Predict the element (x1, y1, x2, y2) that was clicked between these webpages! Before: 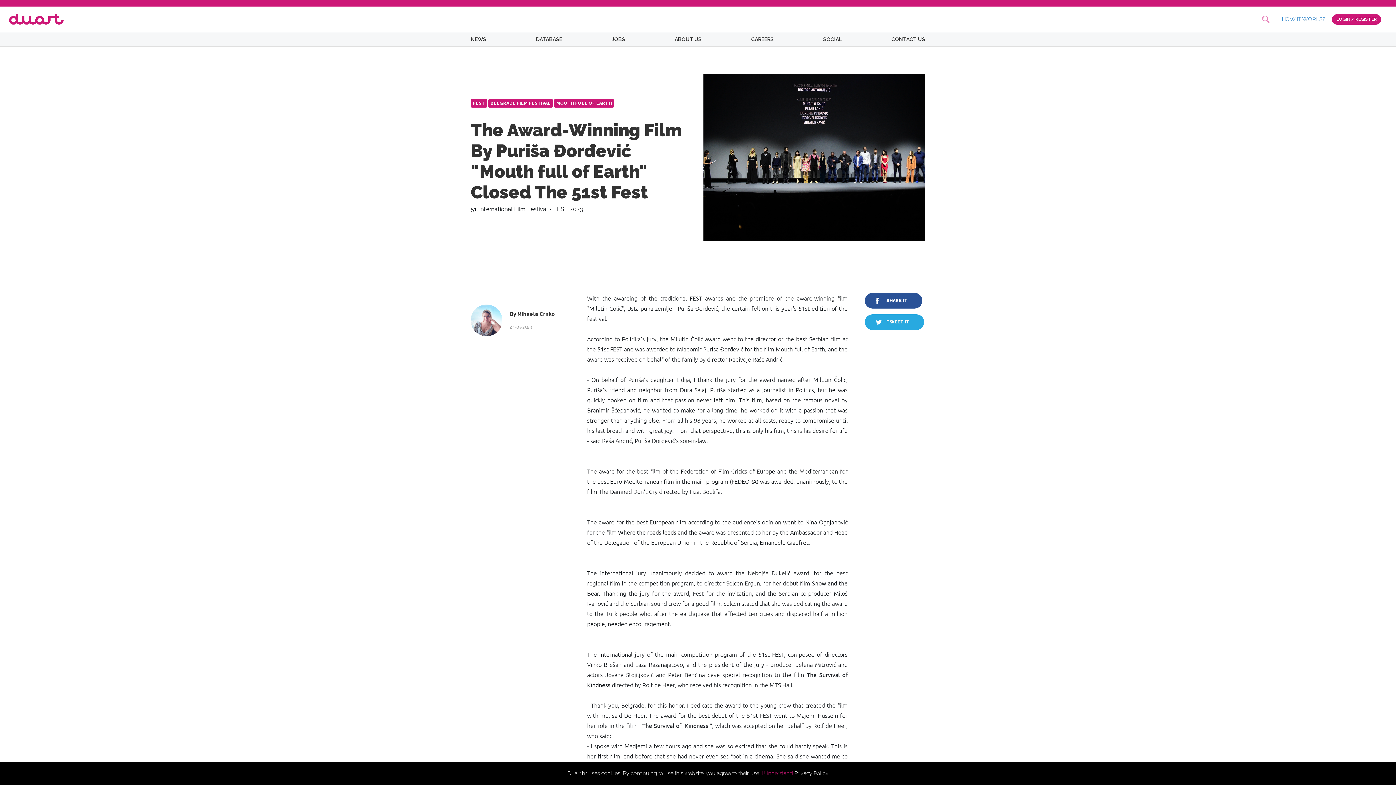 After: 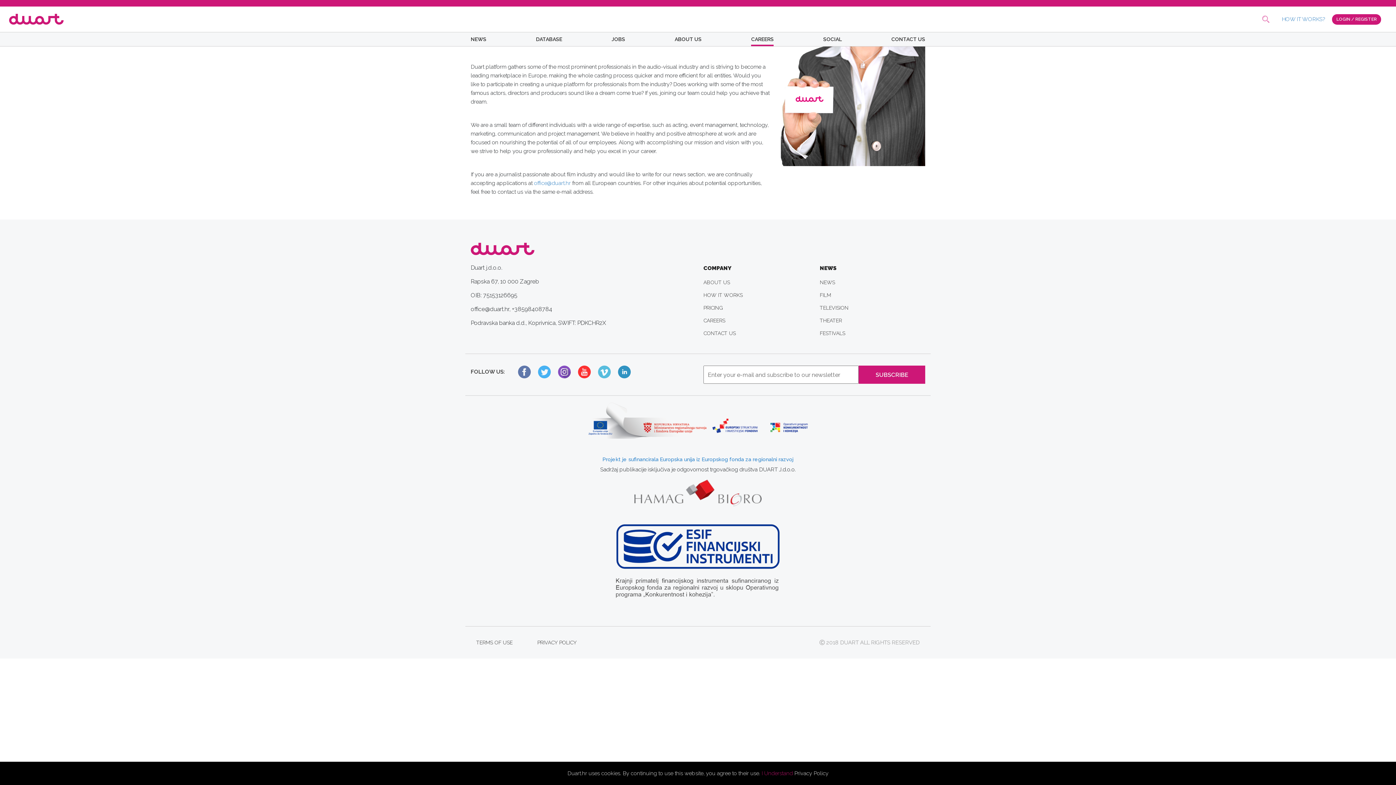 Action: label: CAREERS bbox: (751, 32, 773, 46)